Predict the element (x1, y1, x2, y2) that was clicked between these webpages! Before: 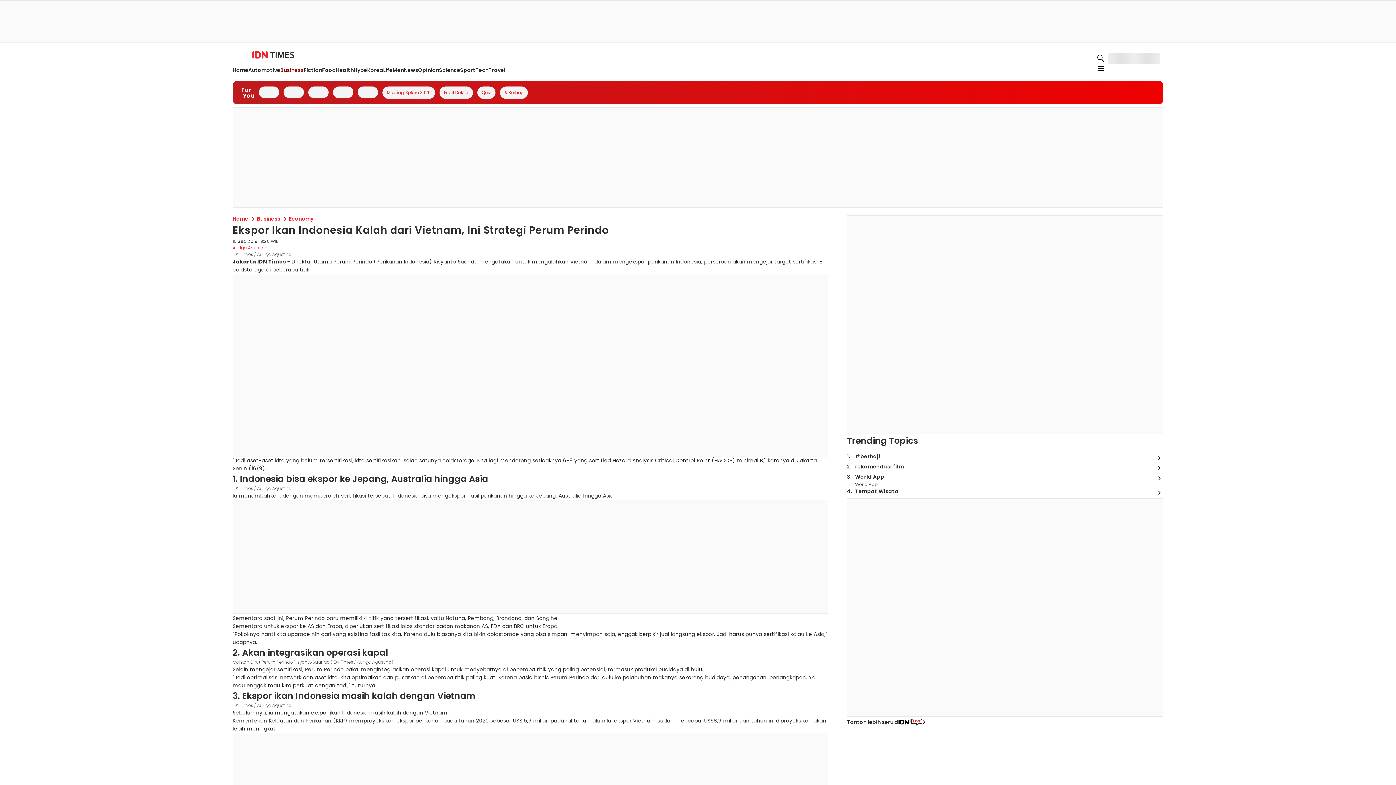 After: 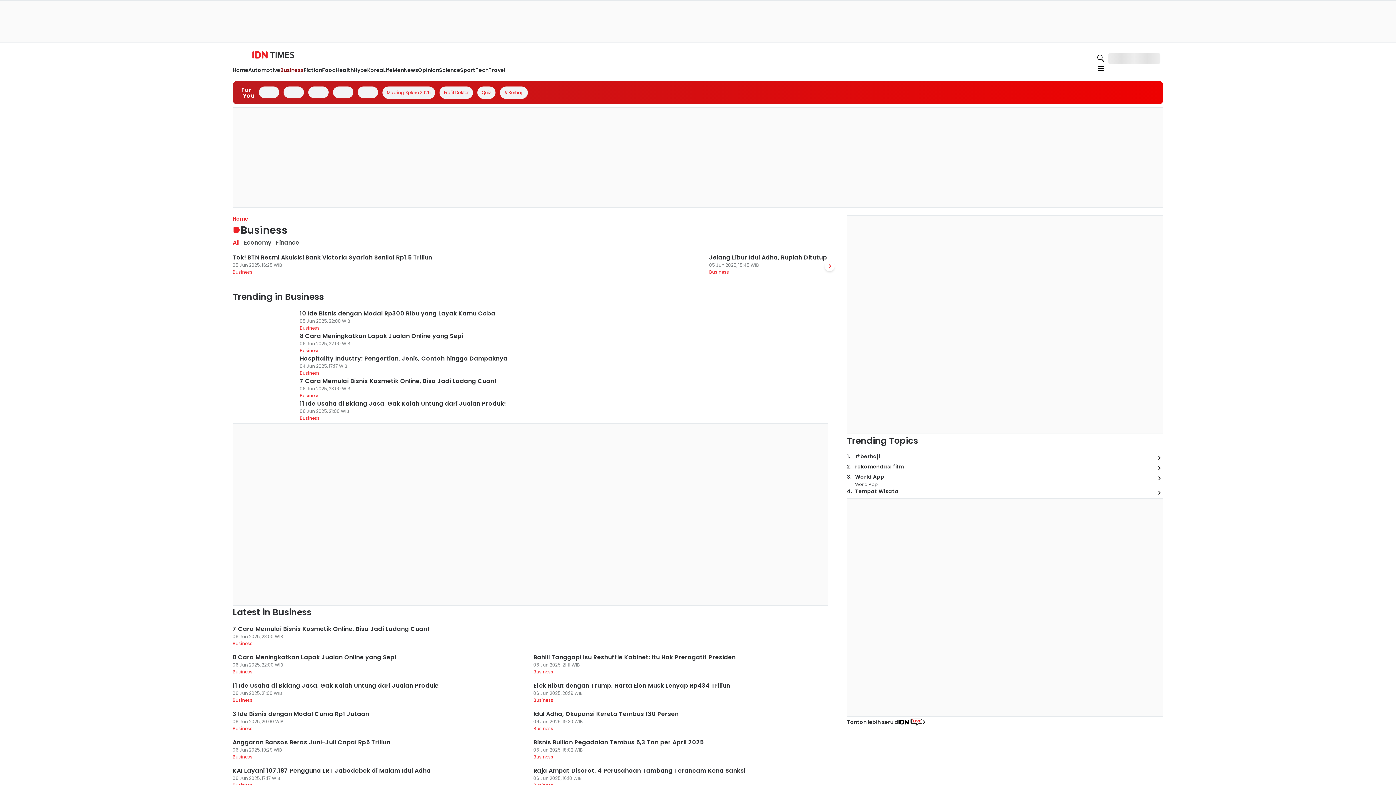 Action: label: Business bbox: (328, 112, 351, 119)